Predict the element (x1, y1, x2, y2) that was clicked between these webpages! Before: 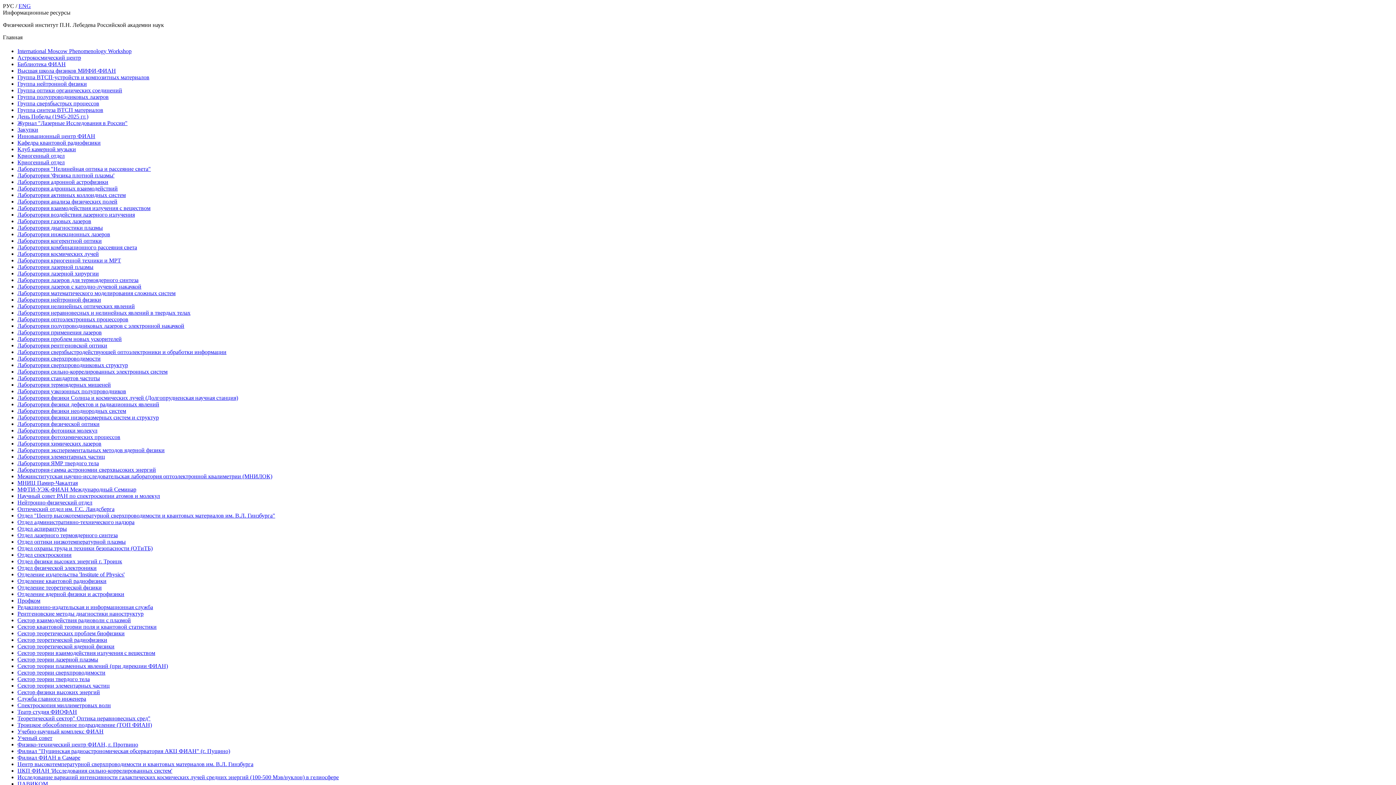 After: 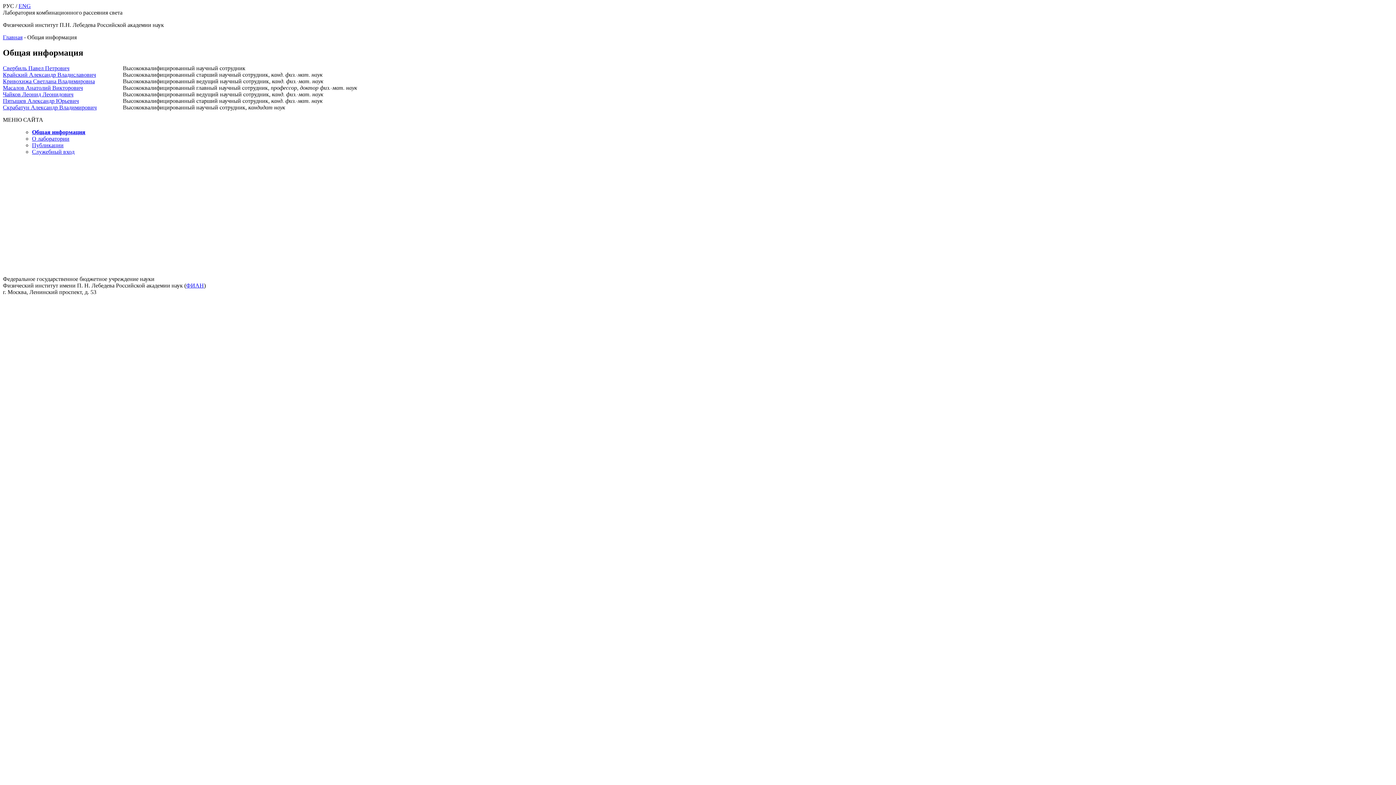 Action: label: Лаборатория комбинационного рассеяния света bbox: (17, 244, 137, 250)